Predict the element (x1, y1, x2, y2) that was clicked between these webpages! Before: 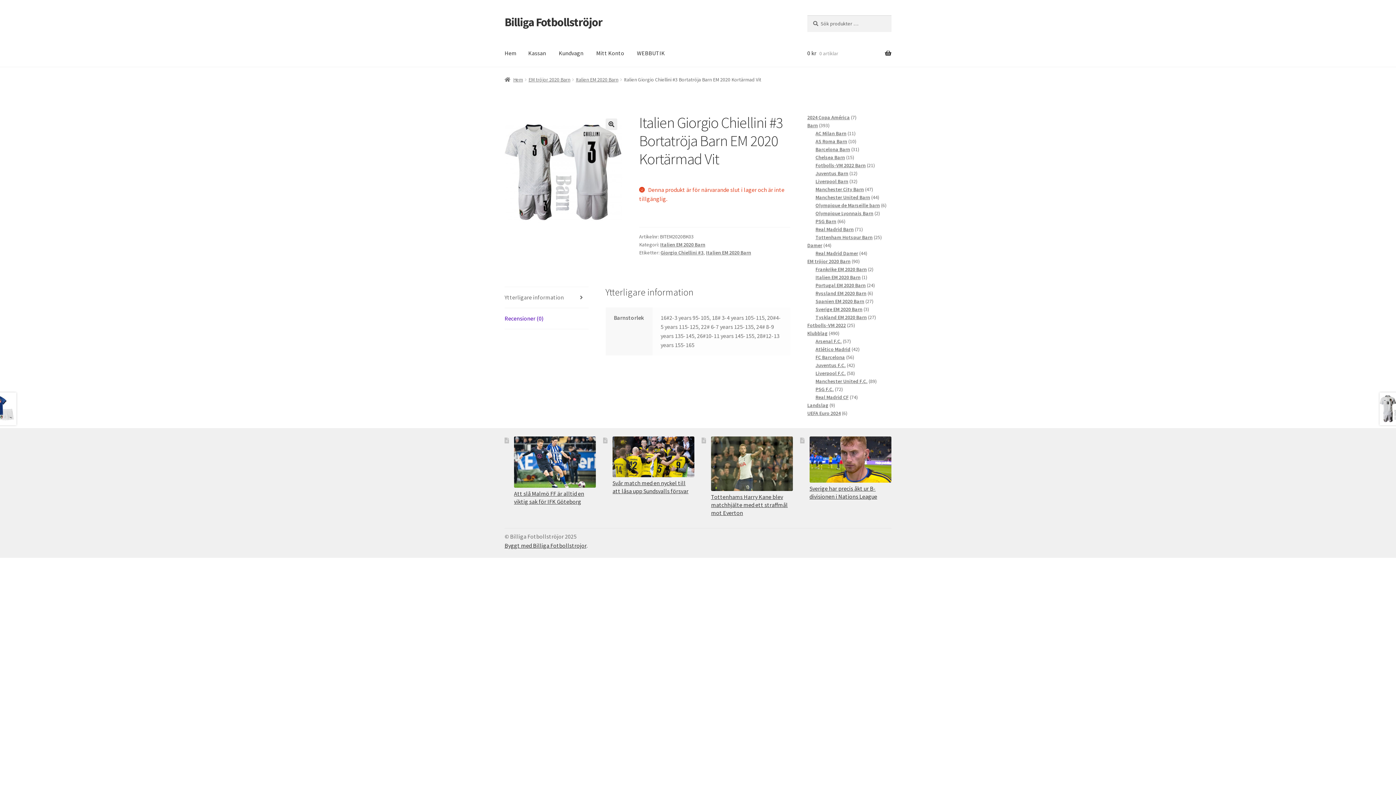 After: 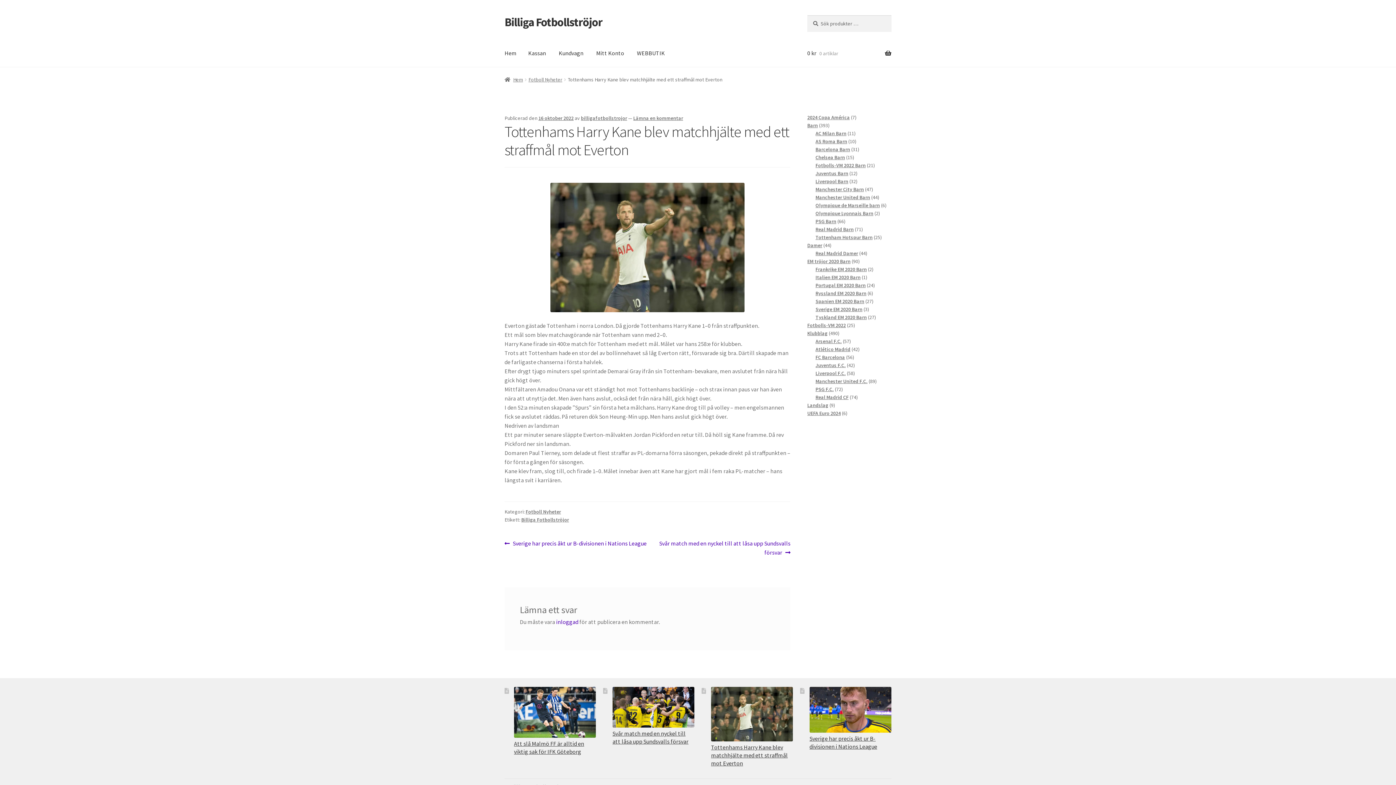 Action: label: Tottenhams Harry Kane blev matchhjälte med ett straffmål mot Everton bbox: (711, 493, 787, 516)